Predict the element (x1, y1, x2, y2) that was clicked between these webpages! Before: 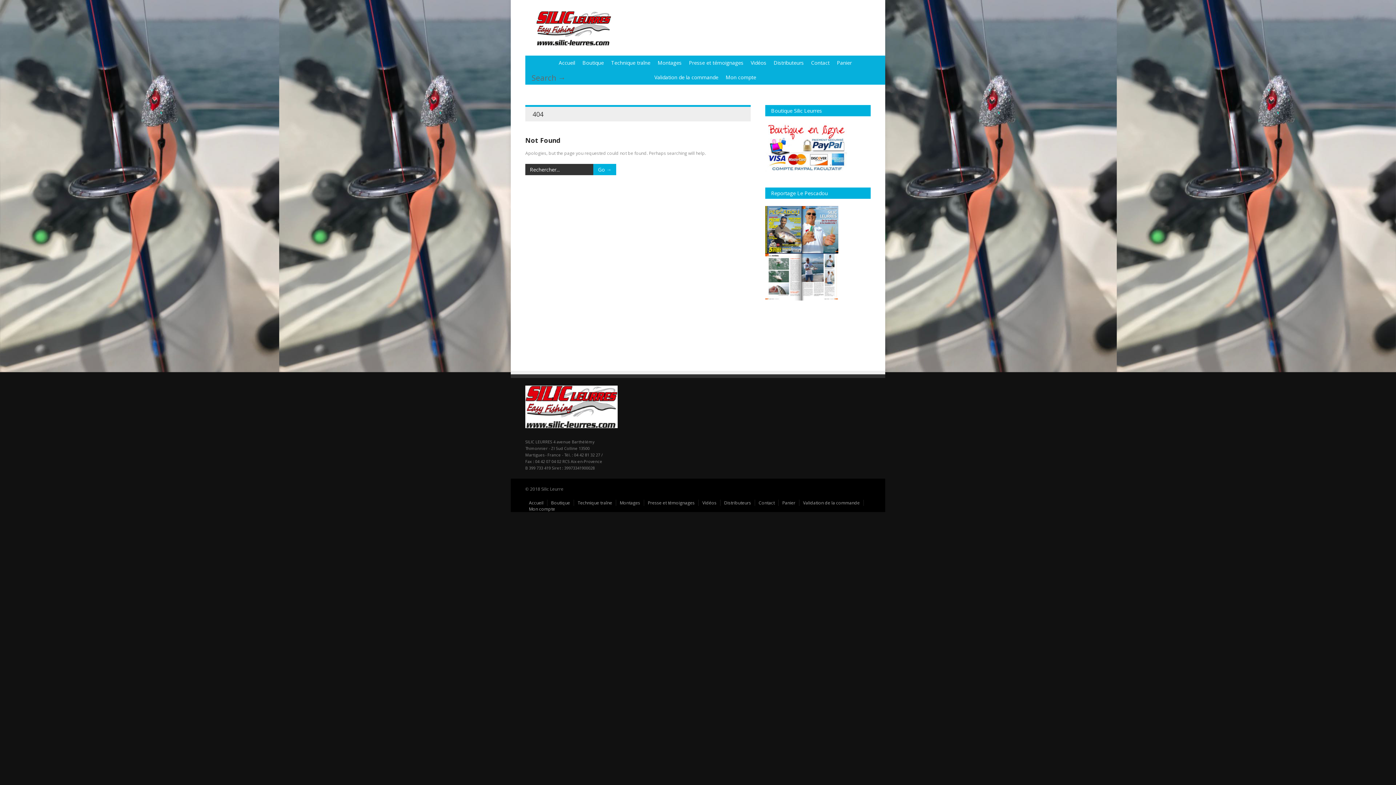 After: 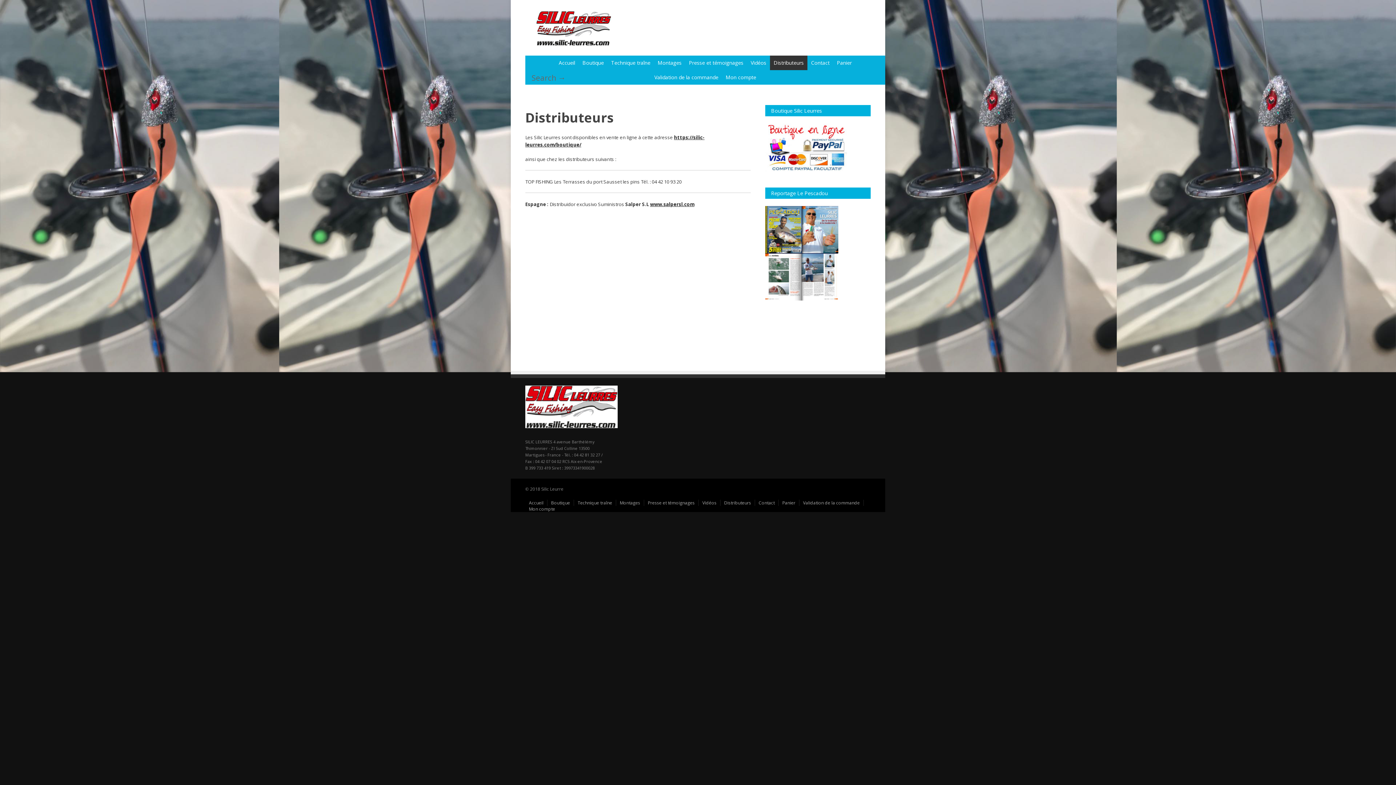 Action: bbox: (770, 55, 807, 70) label: Distributeurs